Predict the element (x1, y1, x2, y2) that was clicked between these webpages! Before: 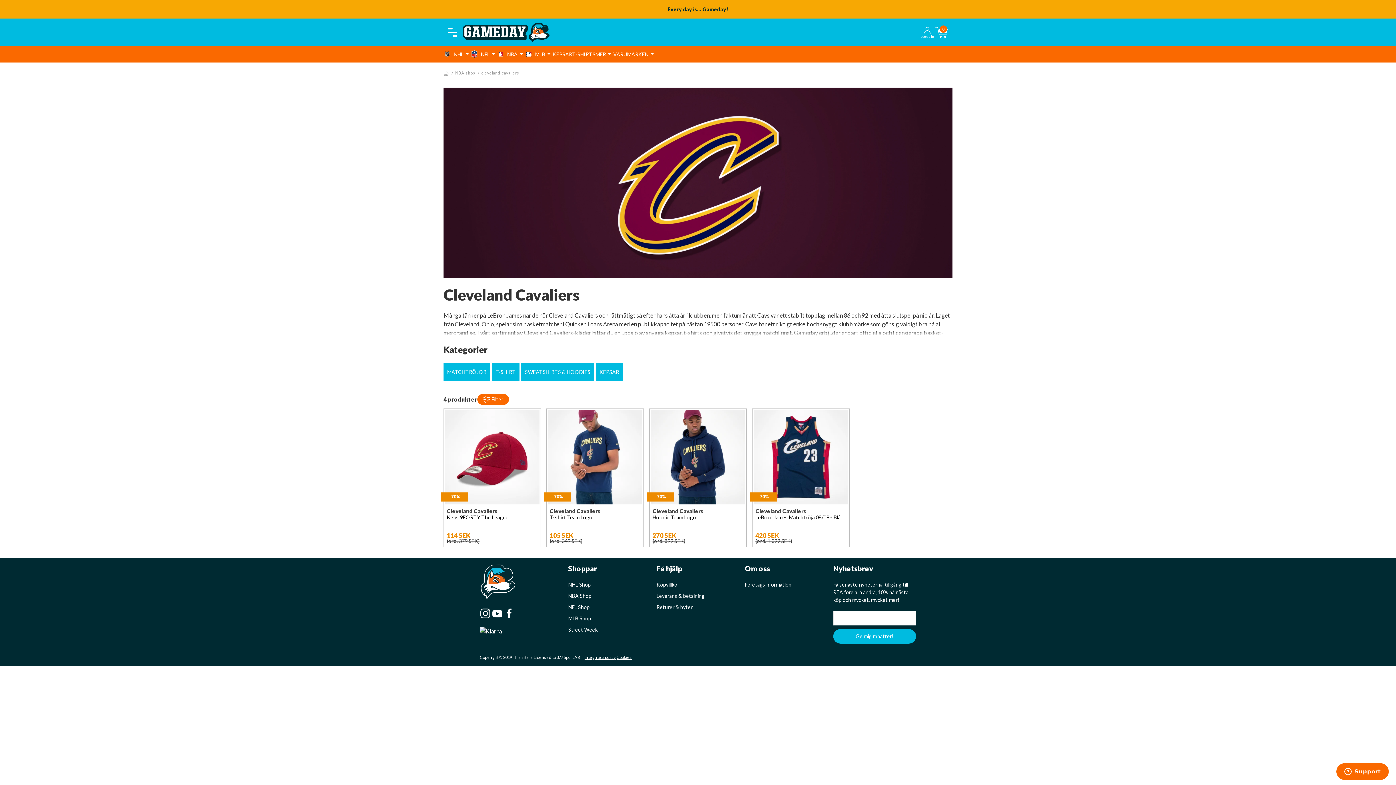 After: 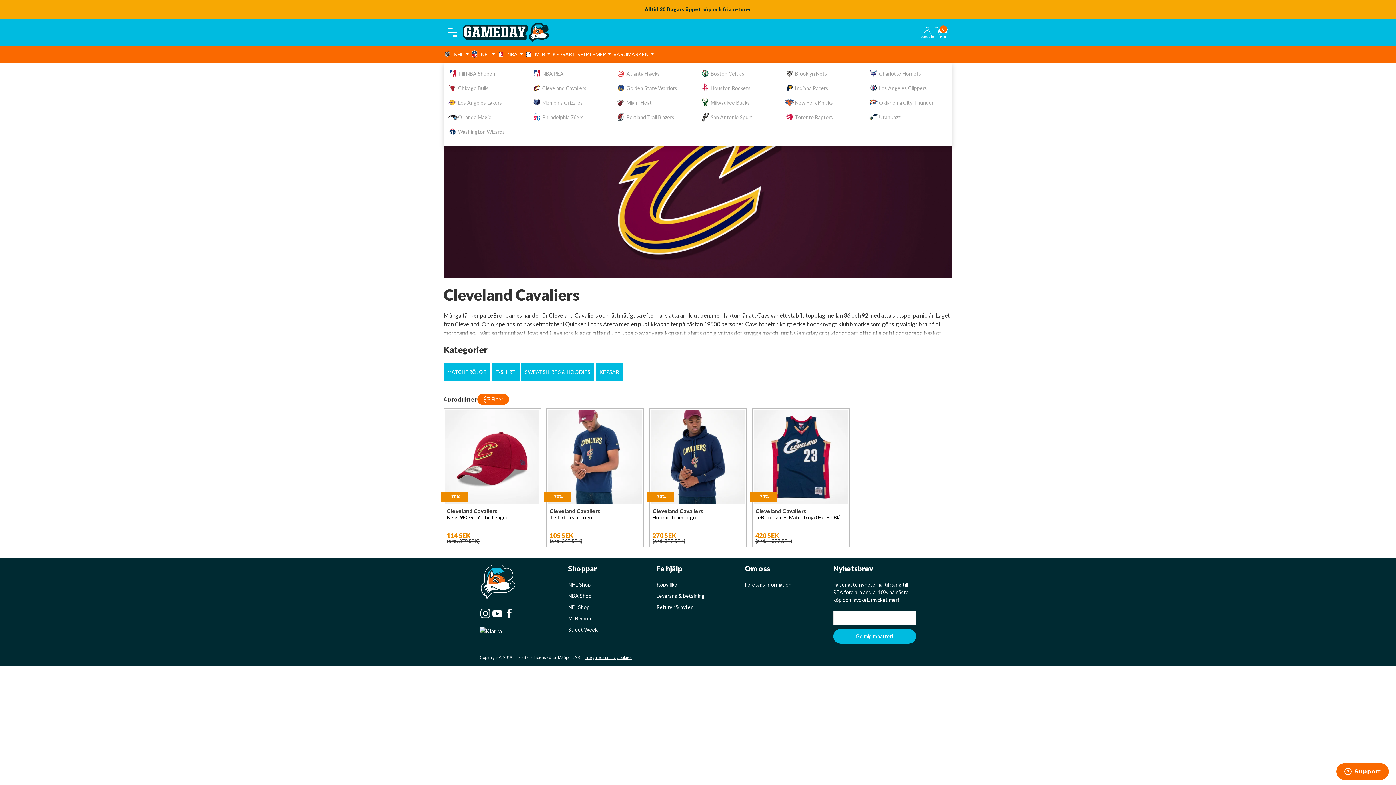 Action: label: NBA bbox: (497, 50, 525, 58)